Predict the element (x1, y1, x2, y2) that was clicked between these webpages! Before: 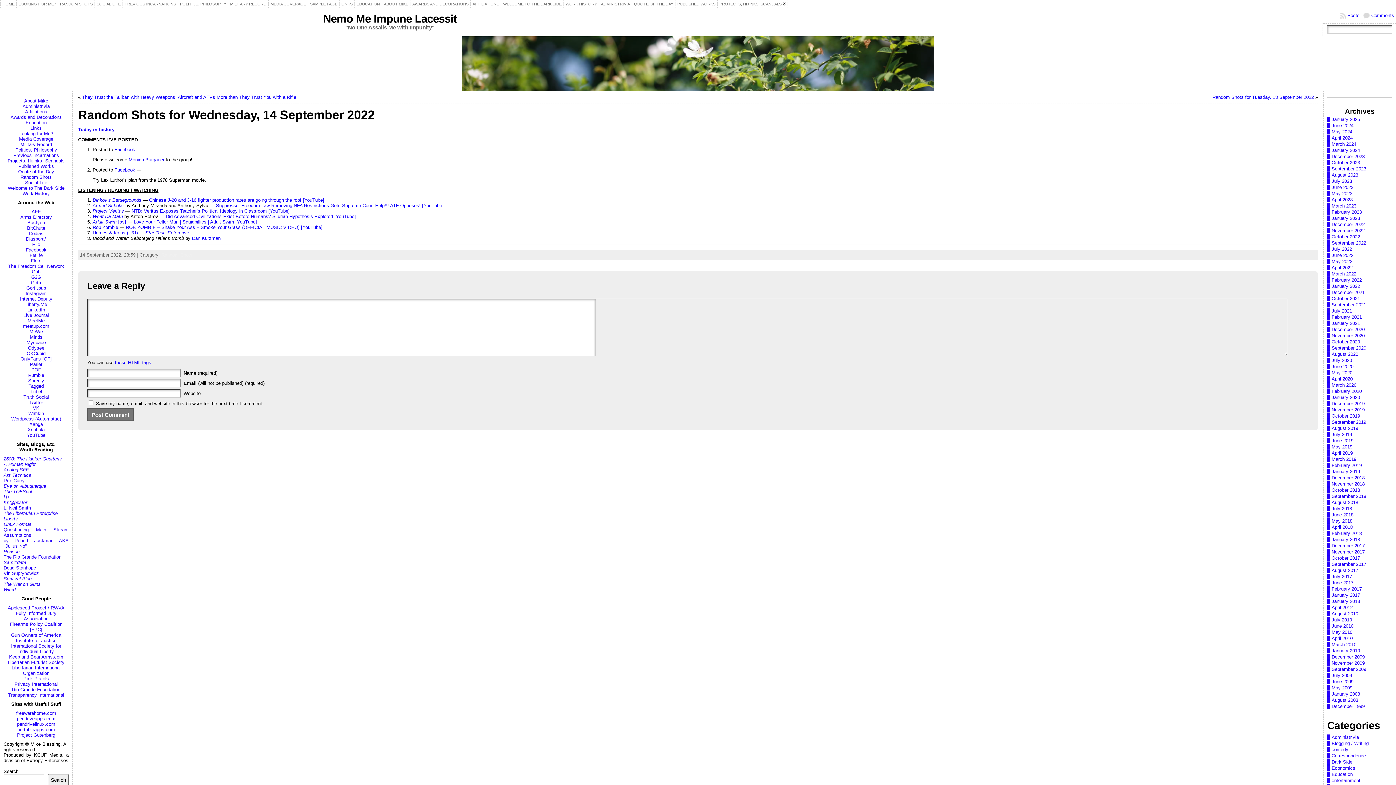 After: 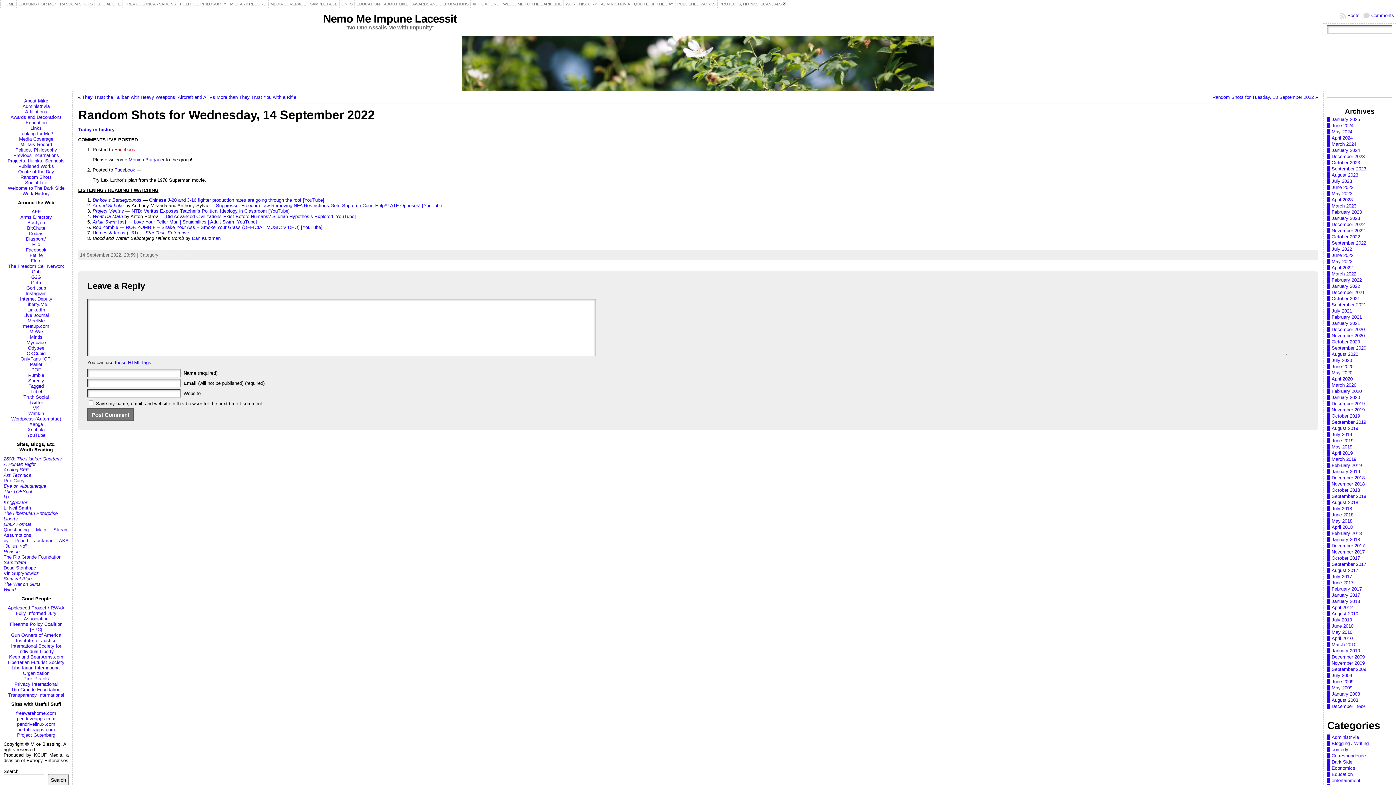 Action: bbox: (114, 147, 135, 152) label: Facebook